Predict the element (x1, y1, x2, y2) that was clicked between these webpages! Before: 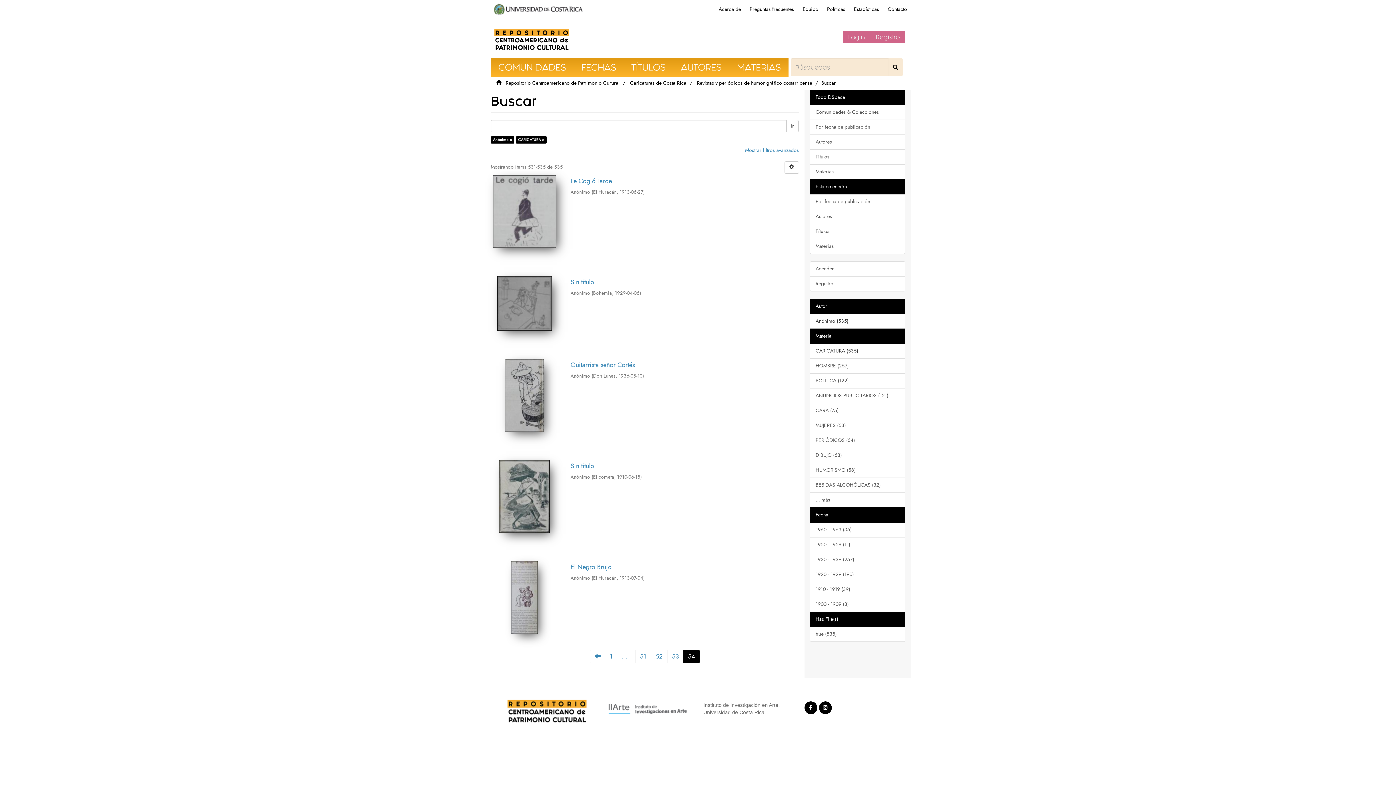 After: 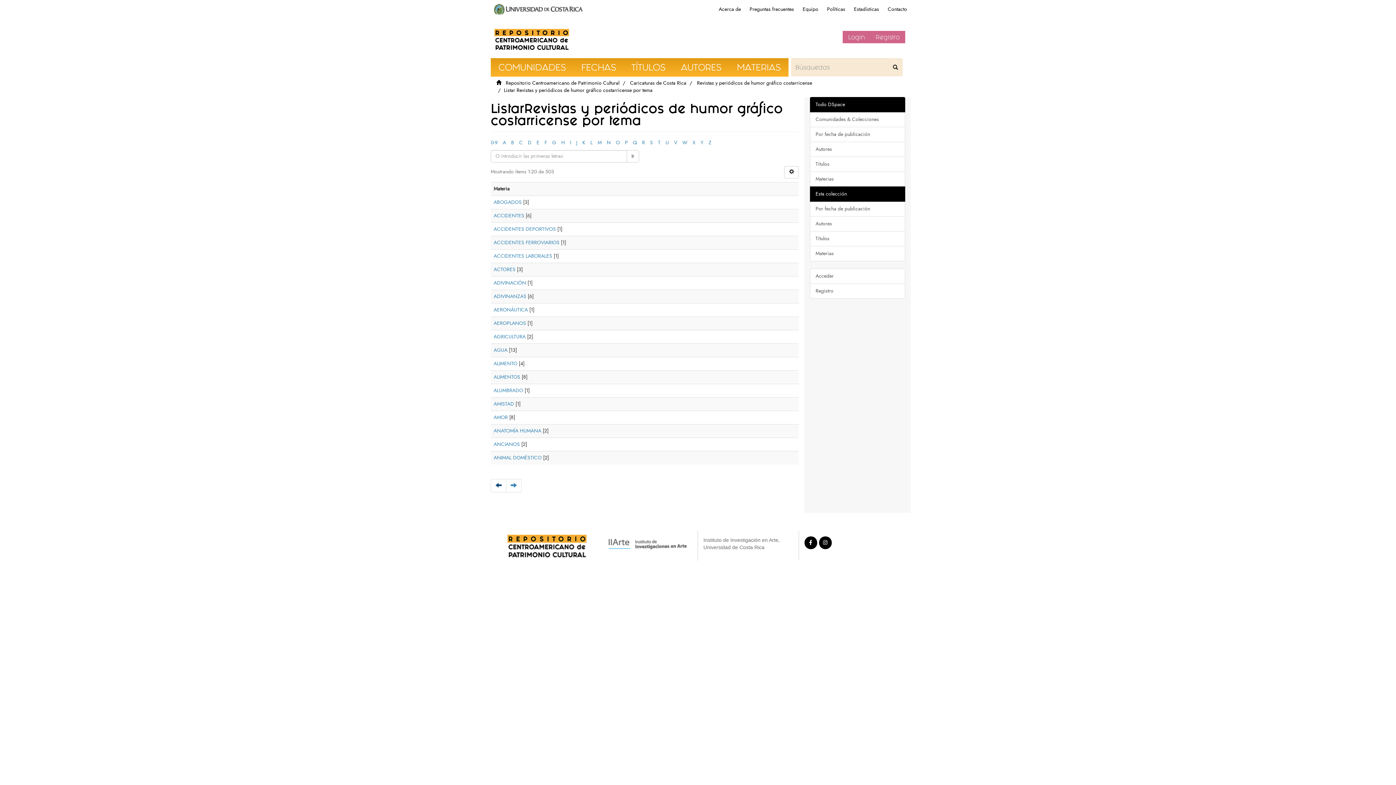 Action: label: Materias bbox: (810, 238, 905, 254)